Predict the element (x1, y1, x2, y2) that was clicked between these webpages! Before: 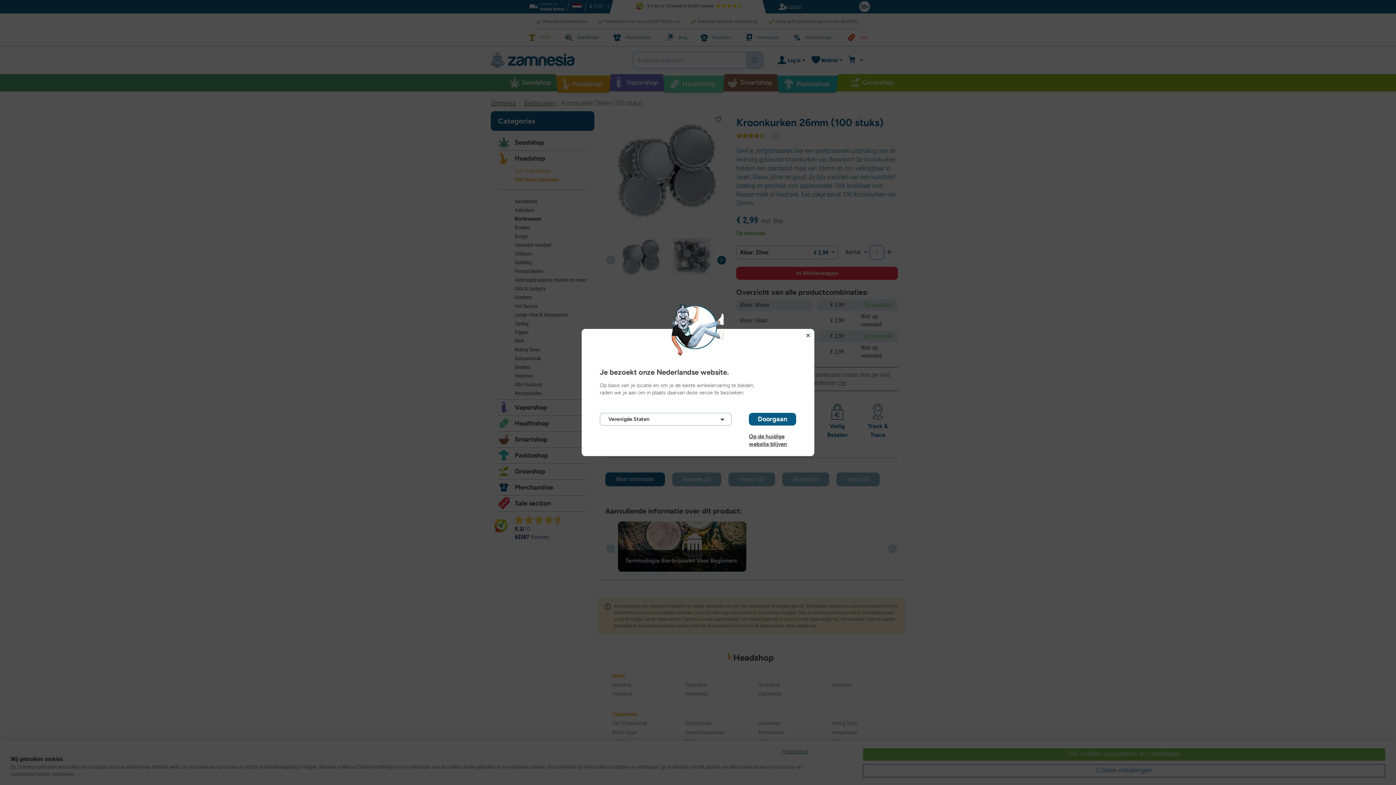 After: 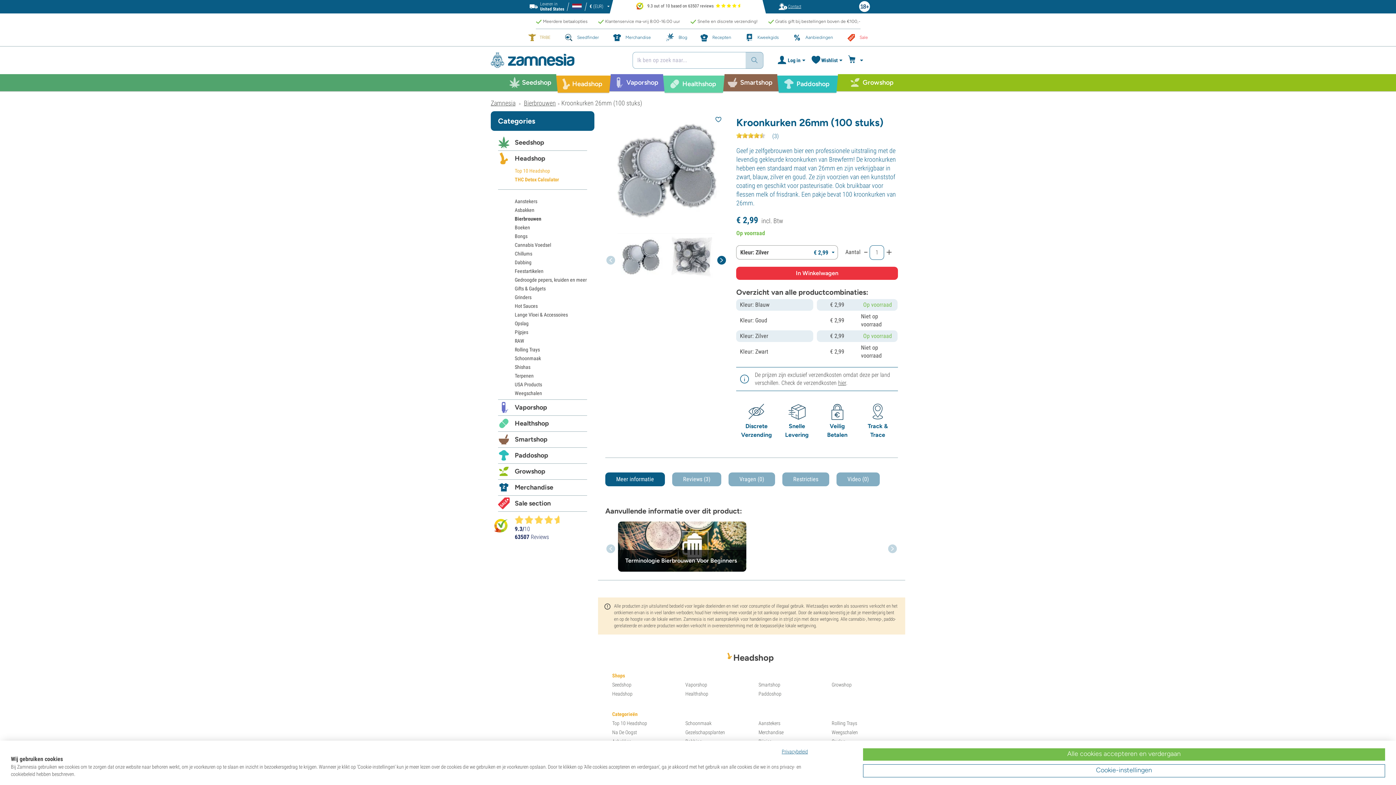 Action: bbox: (749, 433, 796, 440) label: Op de huidige website blijven